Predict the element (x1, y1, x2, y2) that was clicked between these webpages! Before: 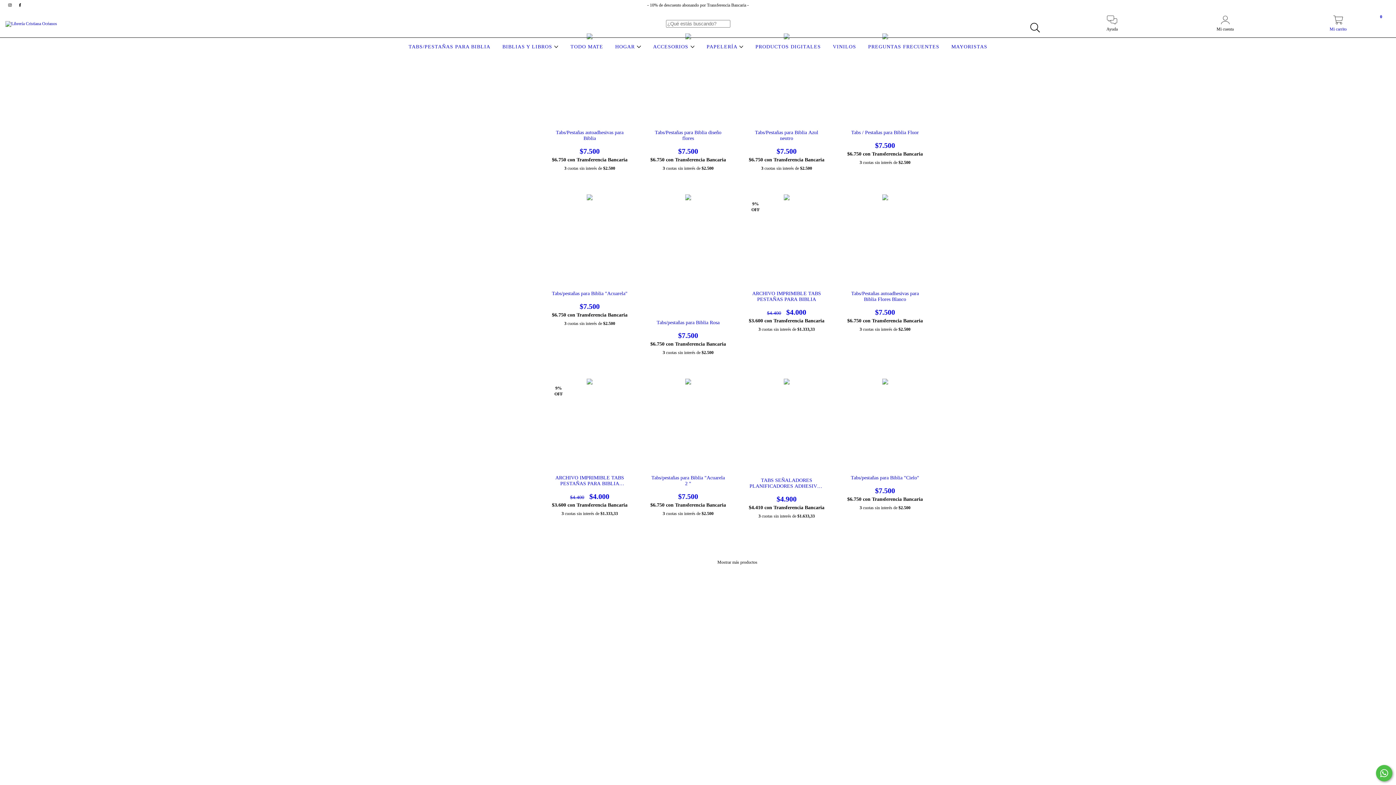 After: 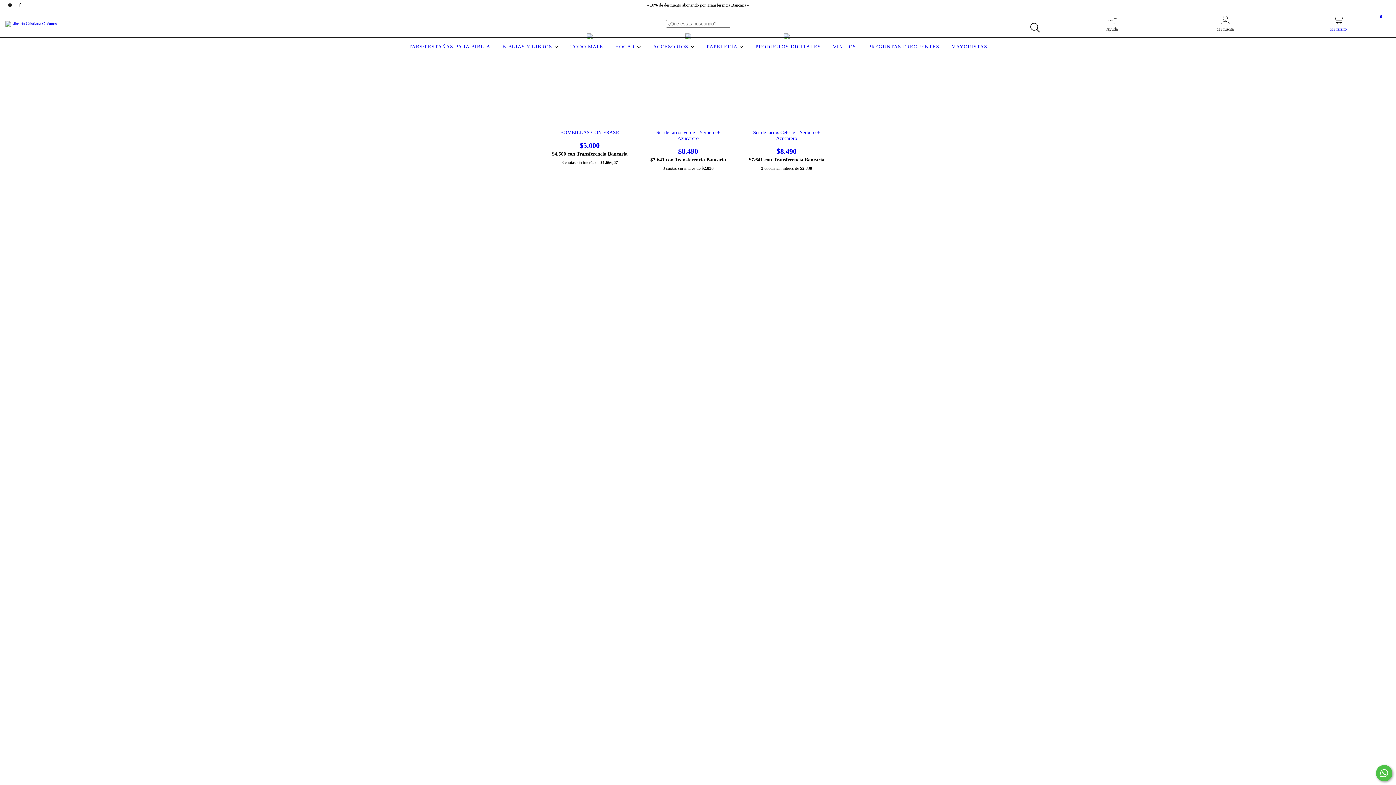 Action: bbox: (568, 44, 605, 49) label: TODO MATE